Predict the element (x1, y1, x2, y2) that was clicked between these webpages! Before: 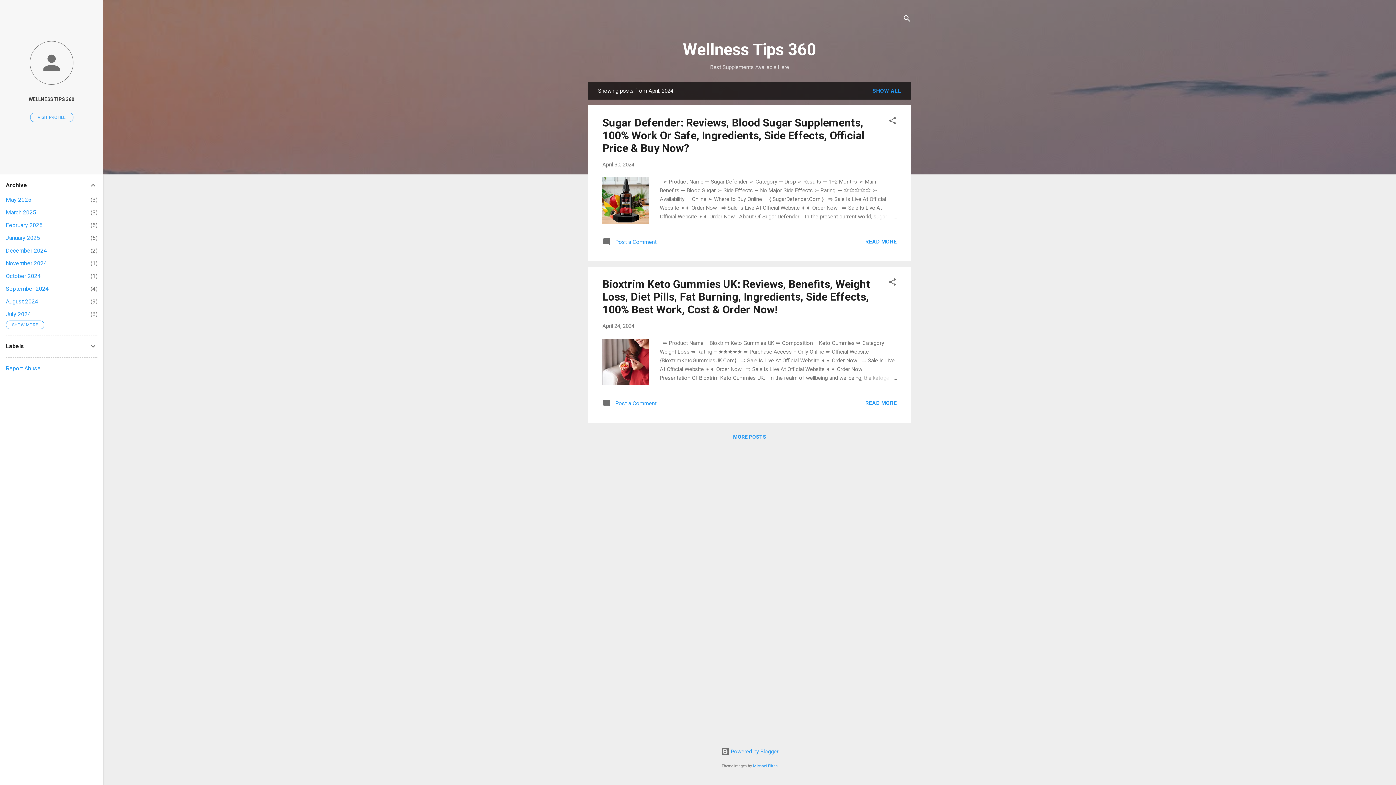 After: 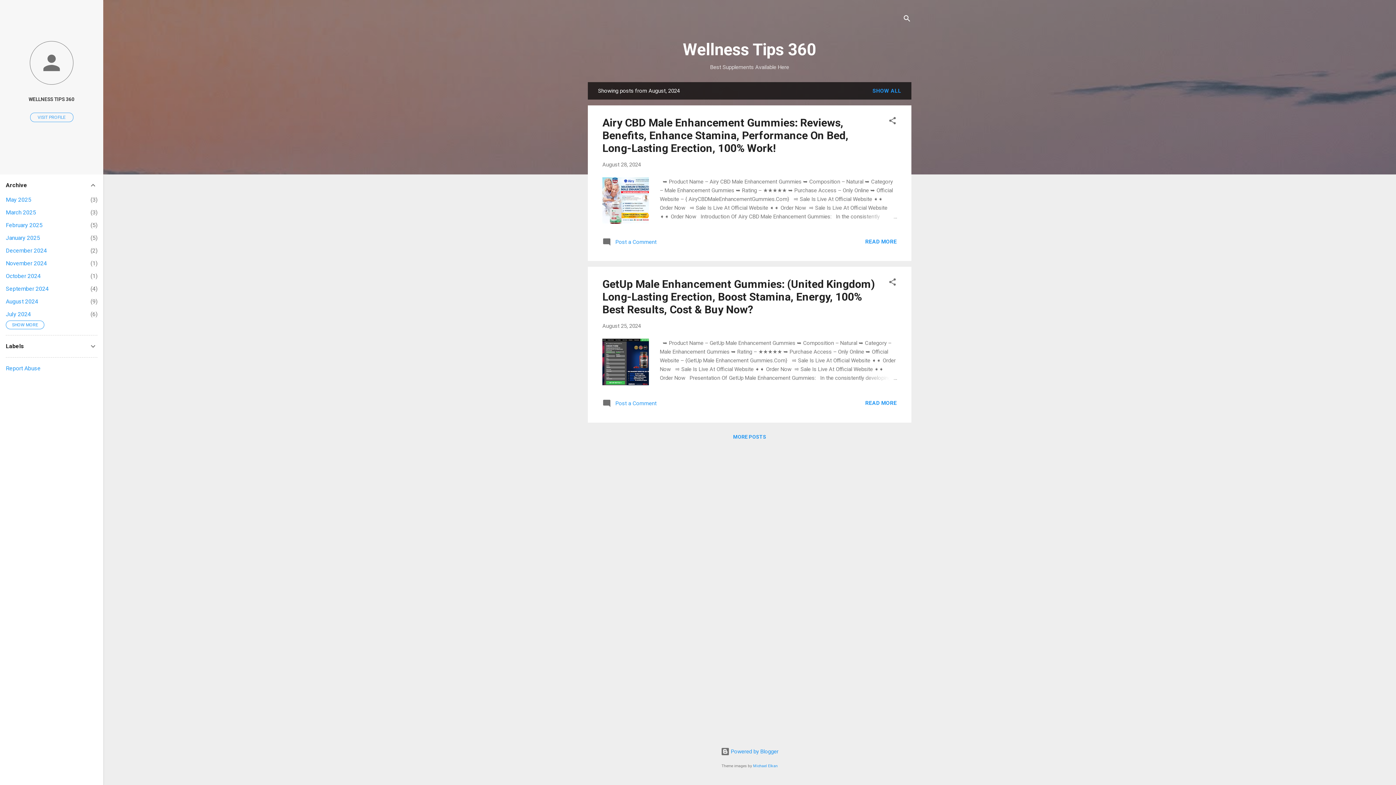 Action: label: August 2024
9 bbox: (5, 298, 38, 305)